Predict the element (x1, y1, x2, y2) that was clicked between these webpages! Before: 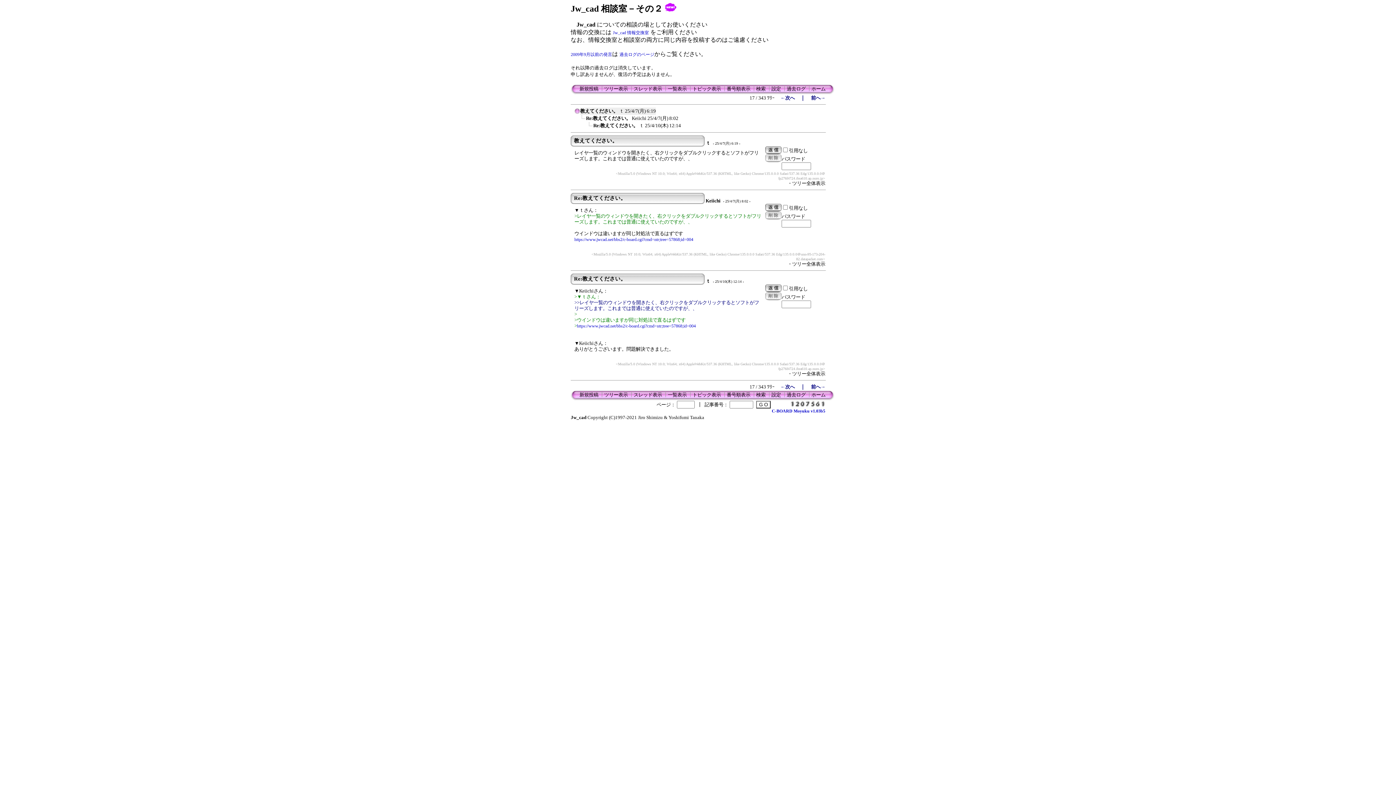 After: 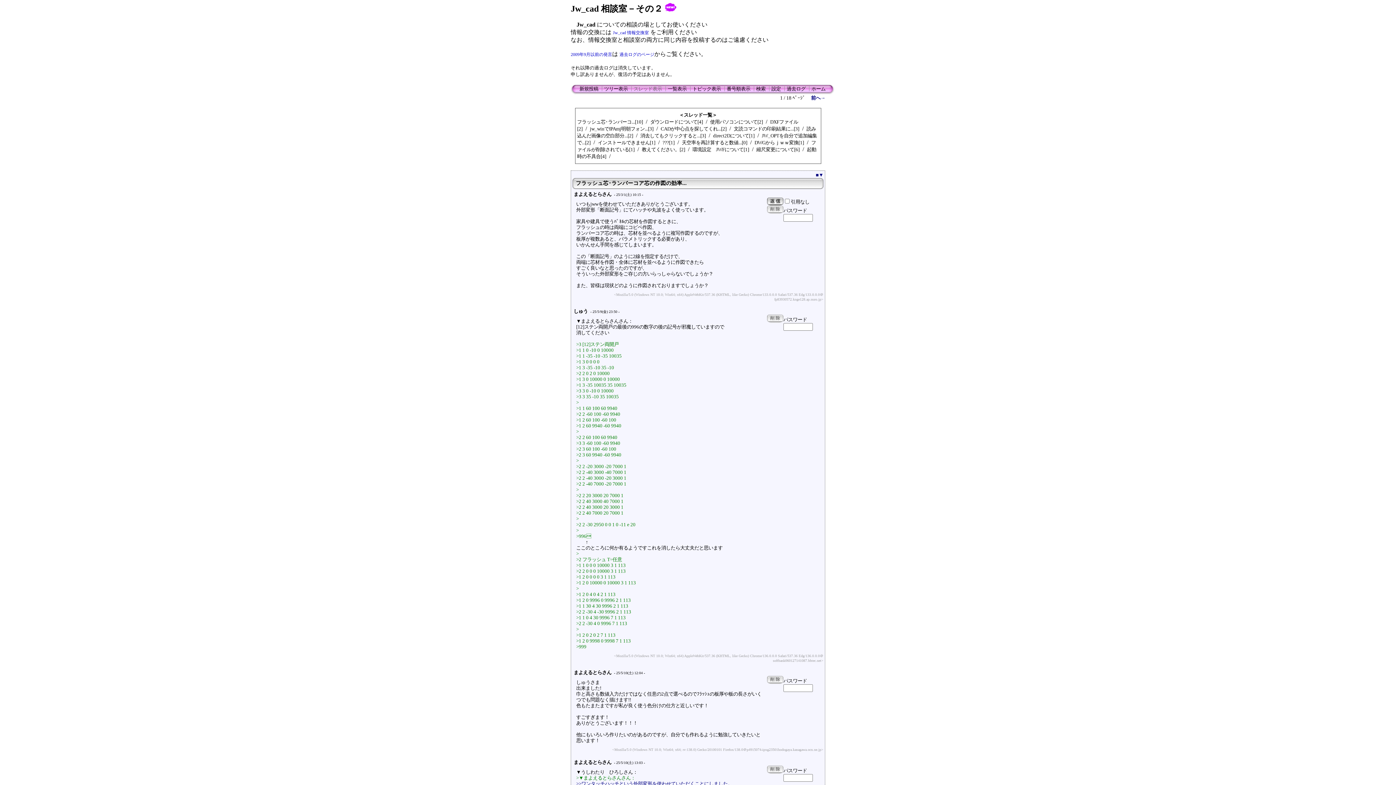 Action: bbox: (633, 392, 662, 397) label: スレッド表示